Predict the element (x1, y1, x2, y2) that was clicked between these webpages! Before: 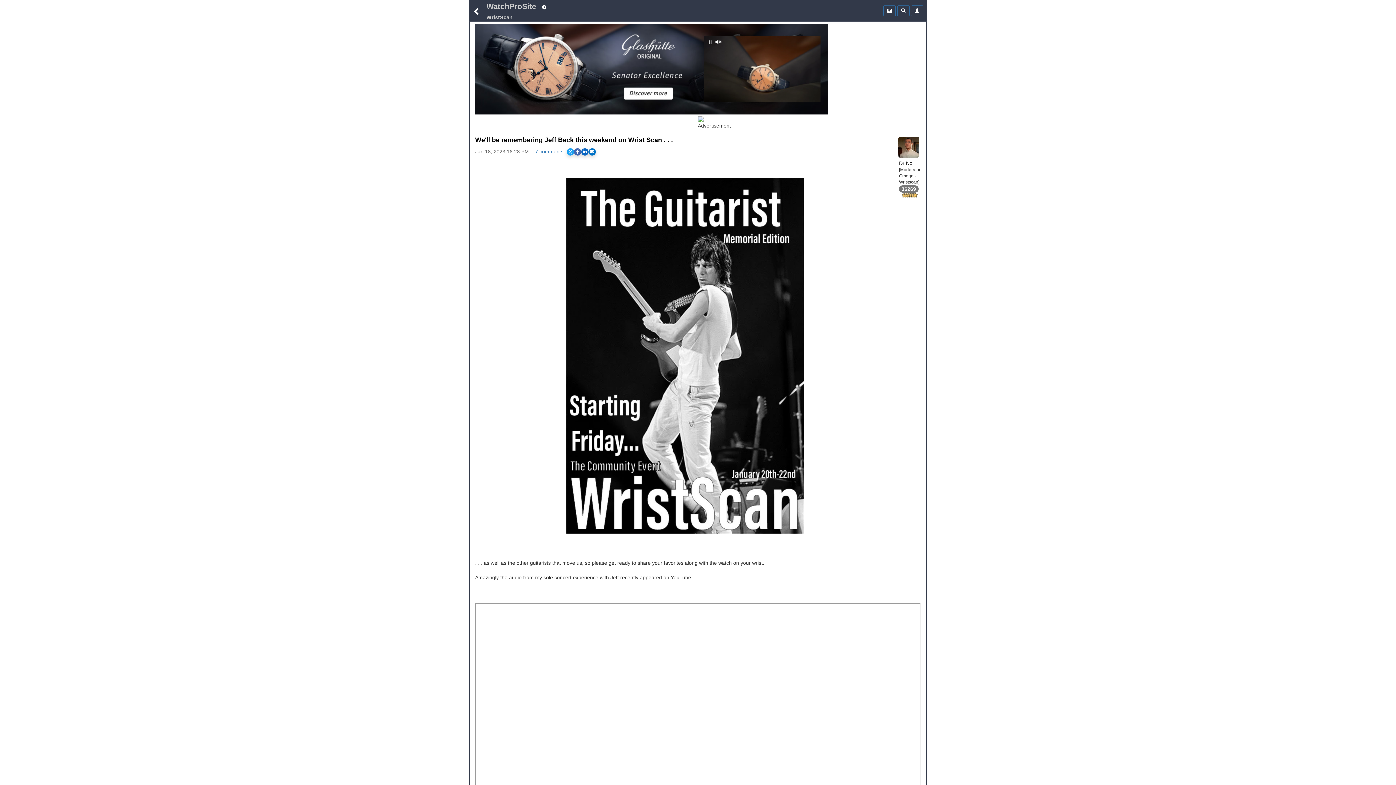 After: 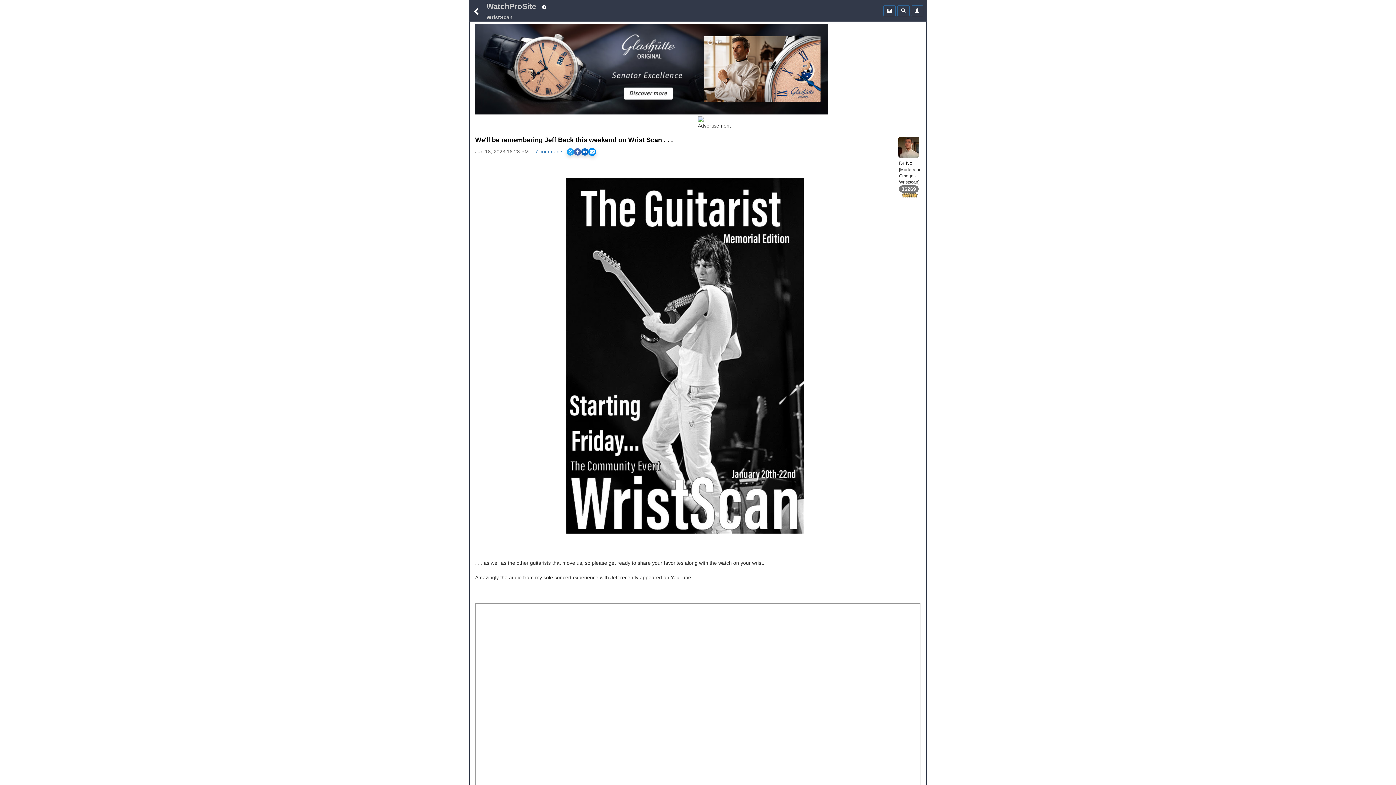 Action: bbox: (588, 148, 596, 155) label: Share via Email